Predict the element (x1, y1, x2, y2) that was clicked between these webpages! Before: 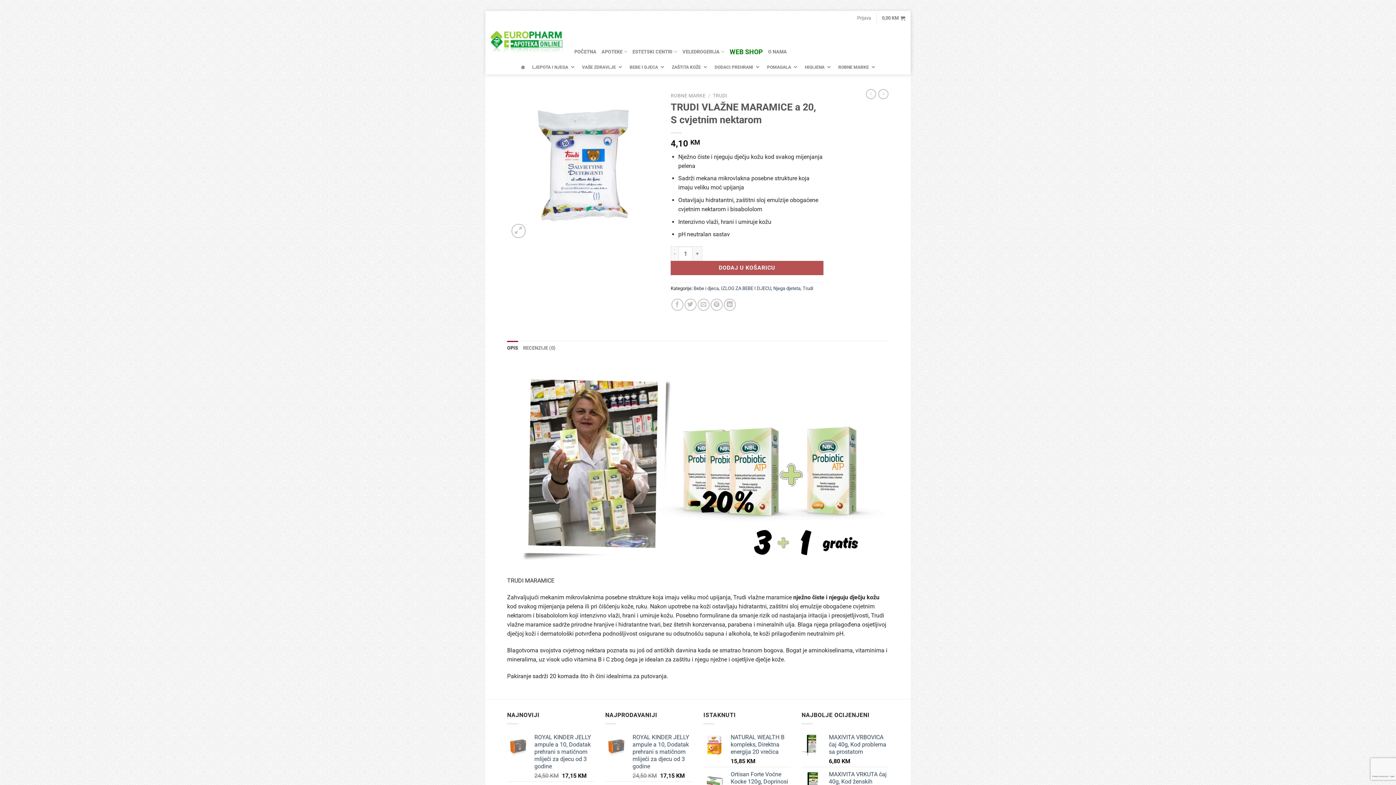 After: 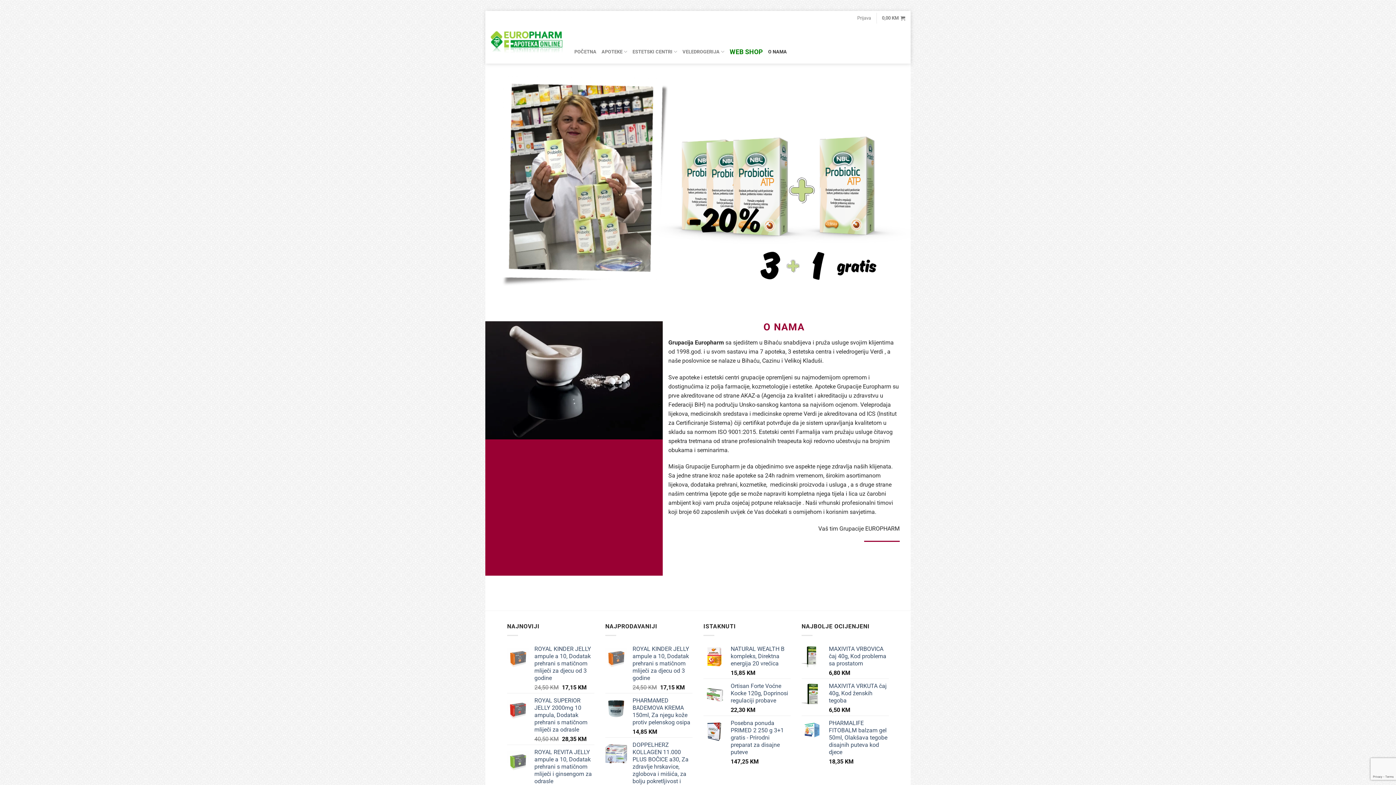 Action: label: O NAMA bbox: (768, 45, 787, 58)